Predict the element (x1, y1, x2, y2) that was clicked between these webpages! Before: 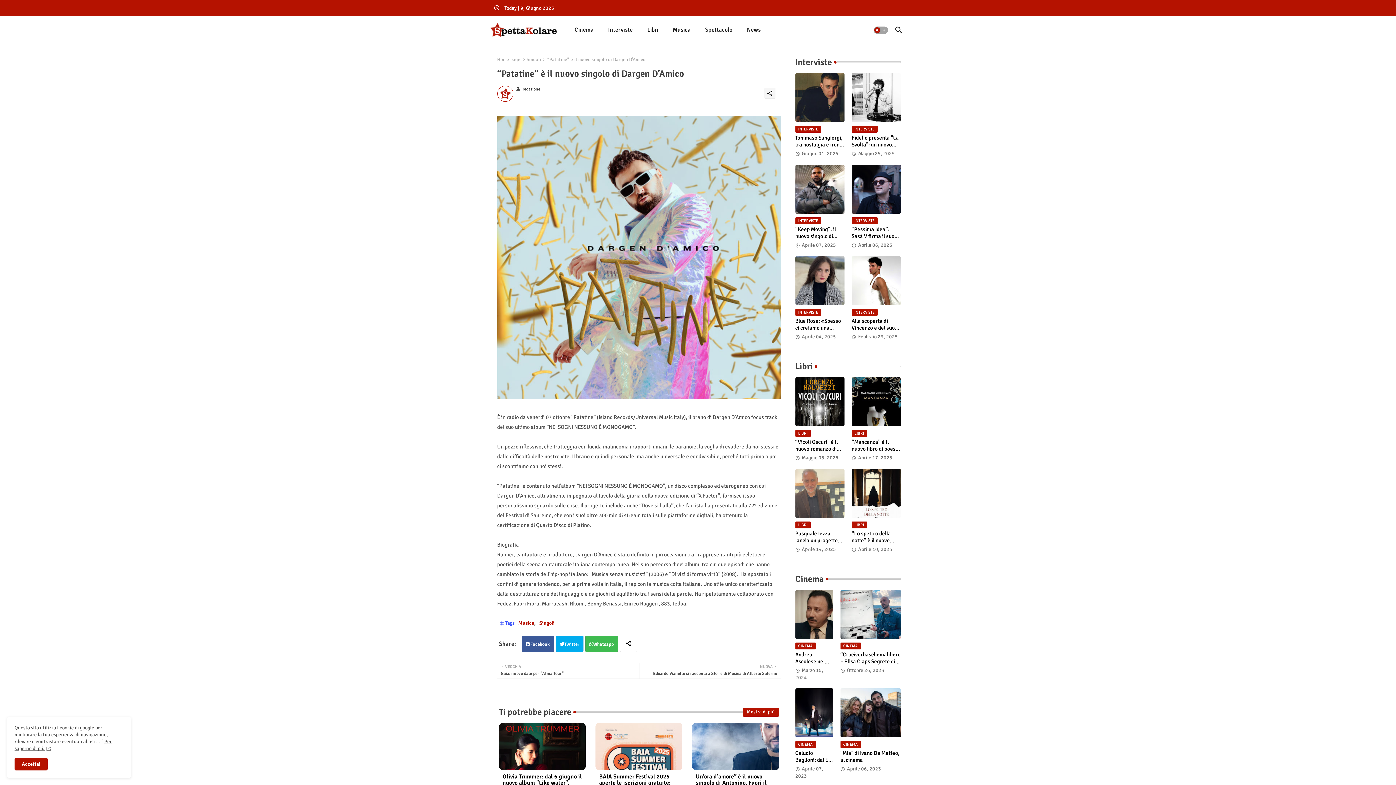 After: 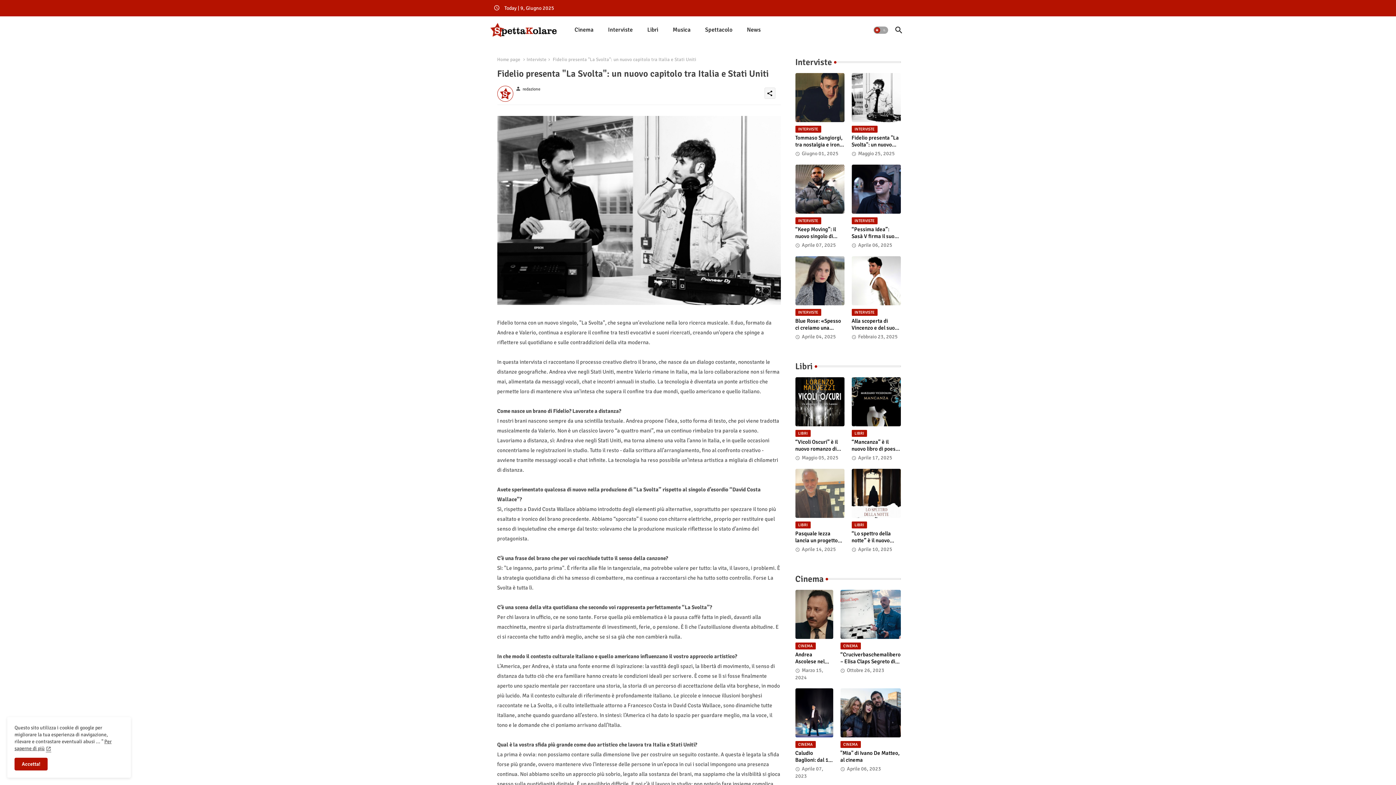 Action: label: Fidelio presenta "La Svolta": un nuovo capitolo tra Italia e Stati Uniti bbox: (851, 134, 900, 148)